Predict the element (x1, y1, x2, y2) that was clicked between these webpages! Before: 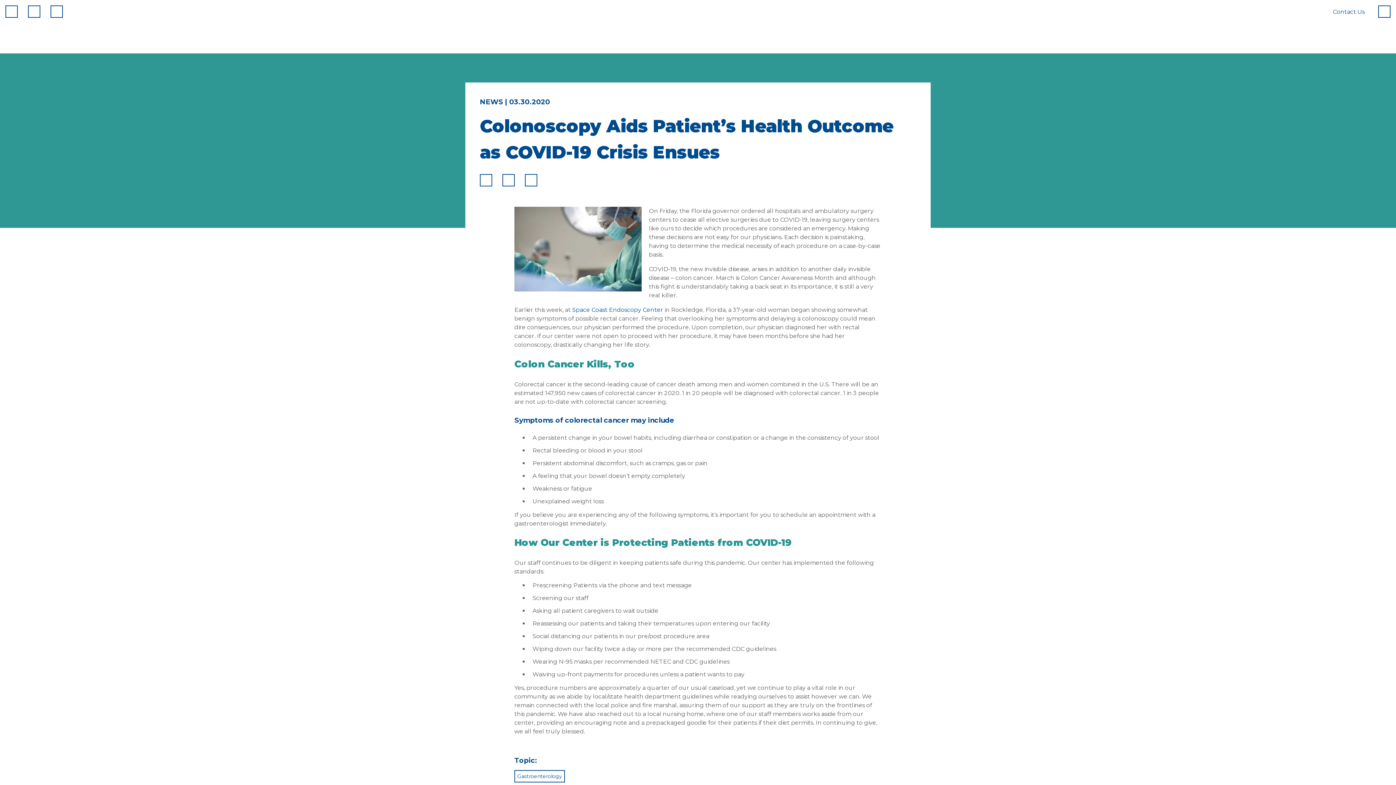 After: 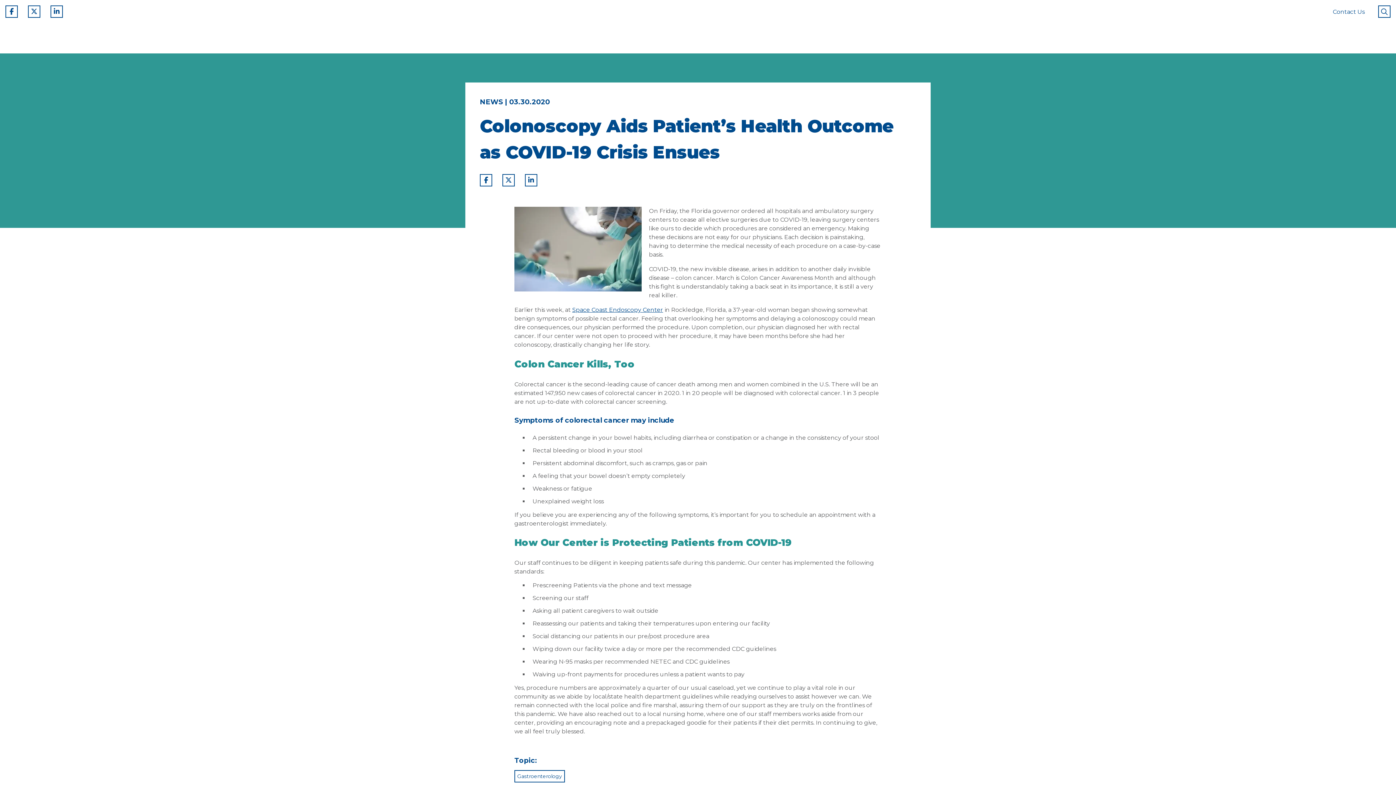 Action: bbox: (572, 306, 663, 313) label: Space Coast Endoscopy Center